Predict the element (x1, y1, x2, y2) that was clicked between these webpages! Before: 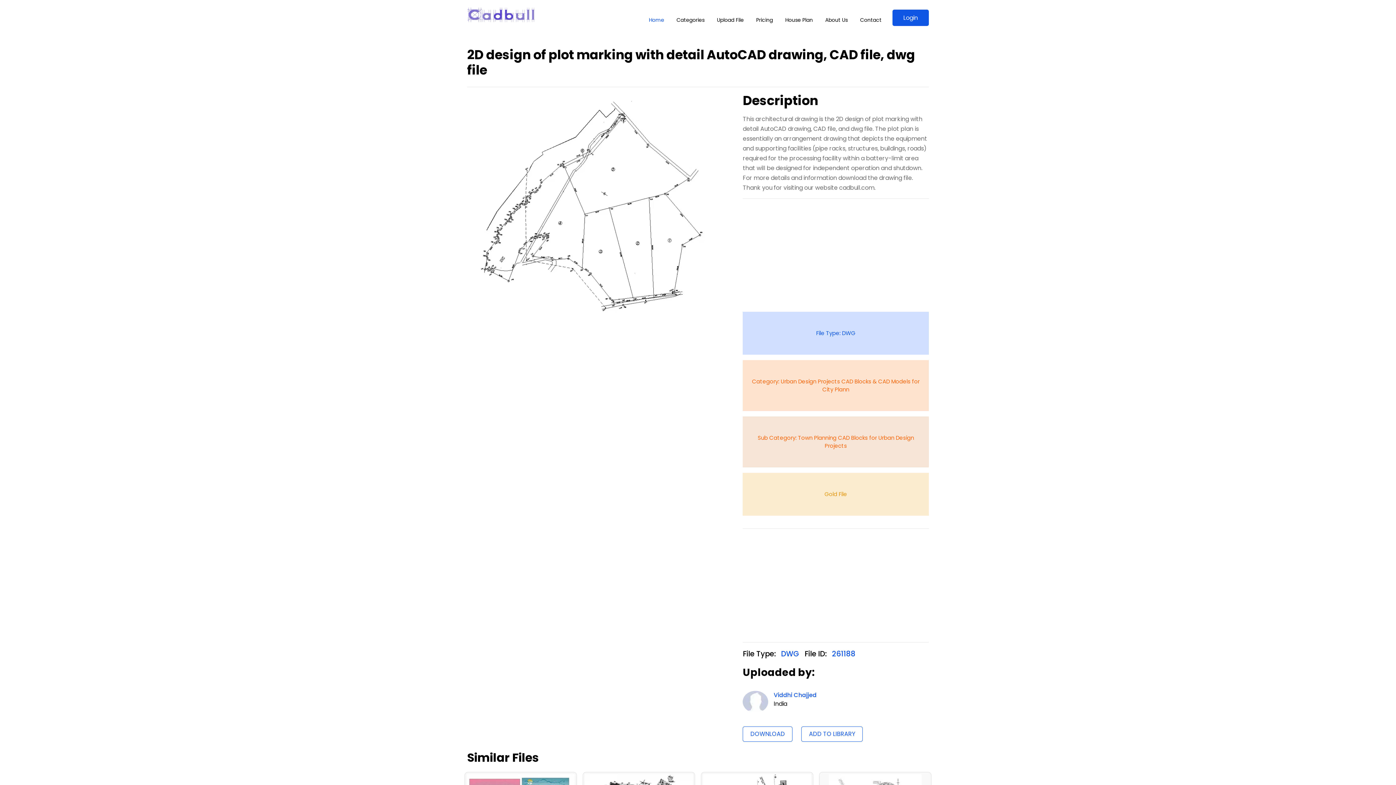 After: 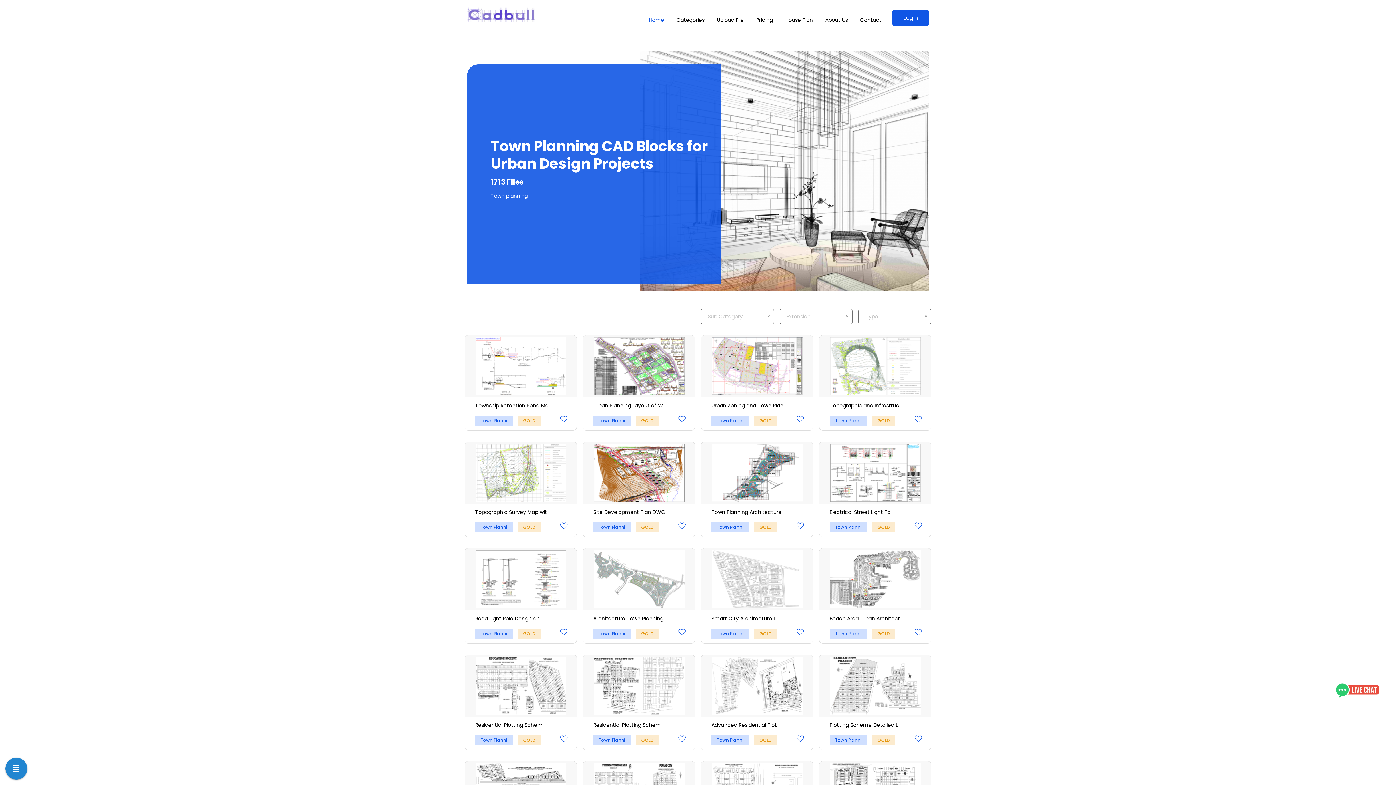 Action: label: Category: Urban Design Projects CAD Blocks & CAD Models for City Plann bbox: (743, 360, 929, 411)